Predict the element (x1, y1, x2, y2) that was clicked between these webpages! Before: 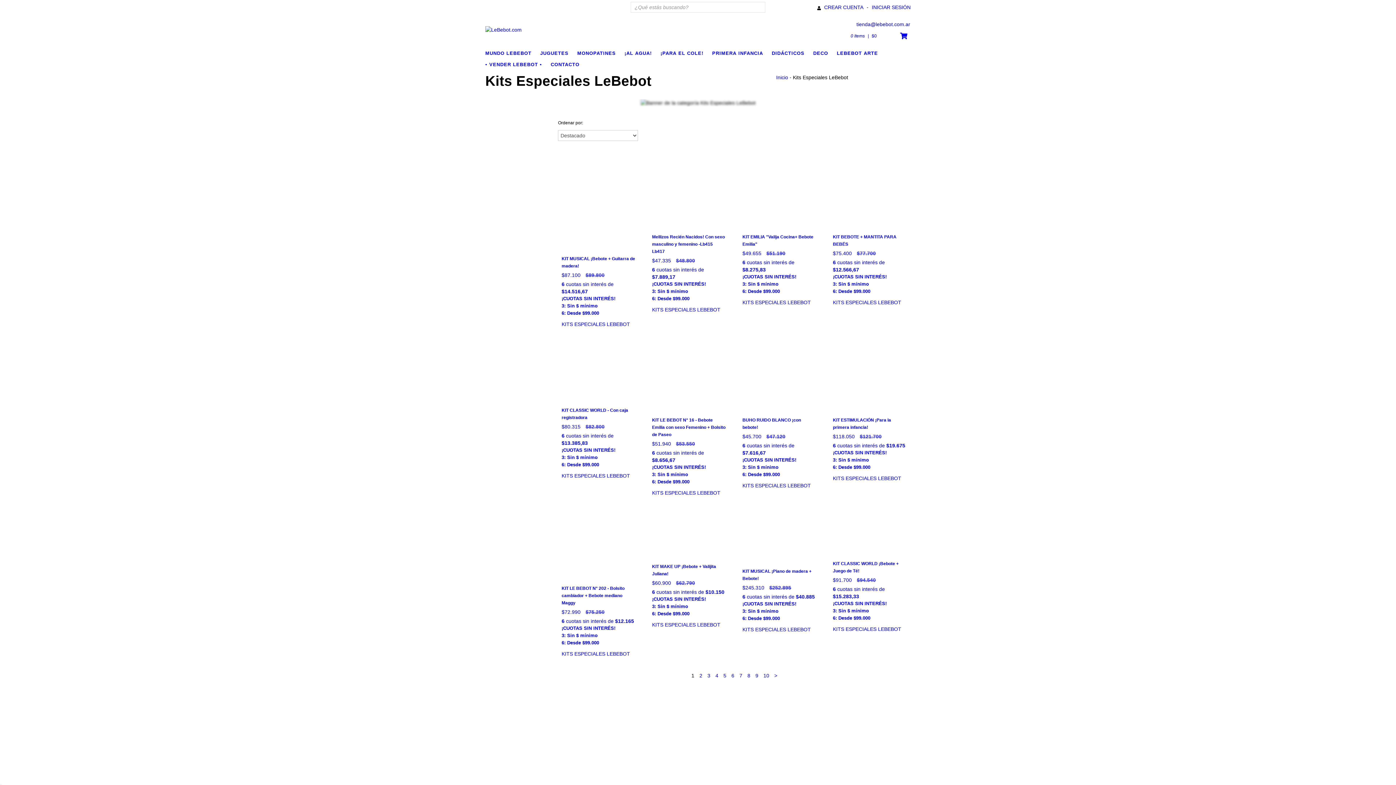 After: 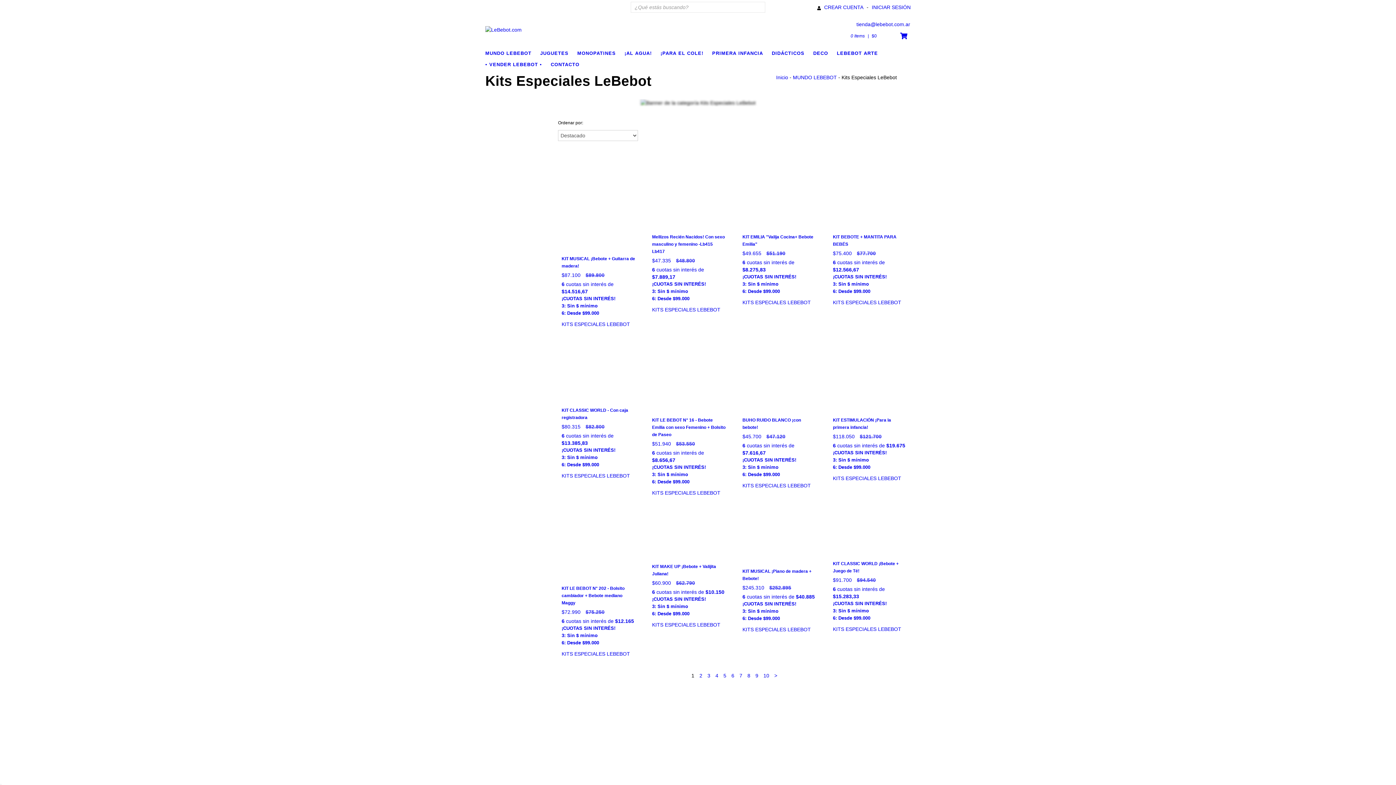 Action: bbox: (561, 321, 630, 327) label: Kits Especiales LeBebot 